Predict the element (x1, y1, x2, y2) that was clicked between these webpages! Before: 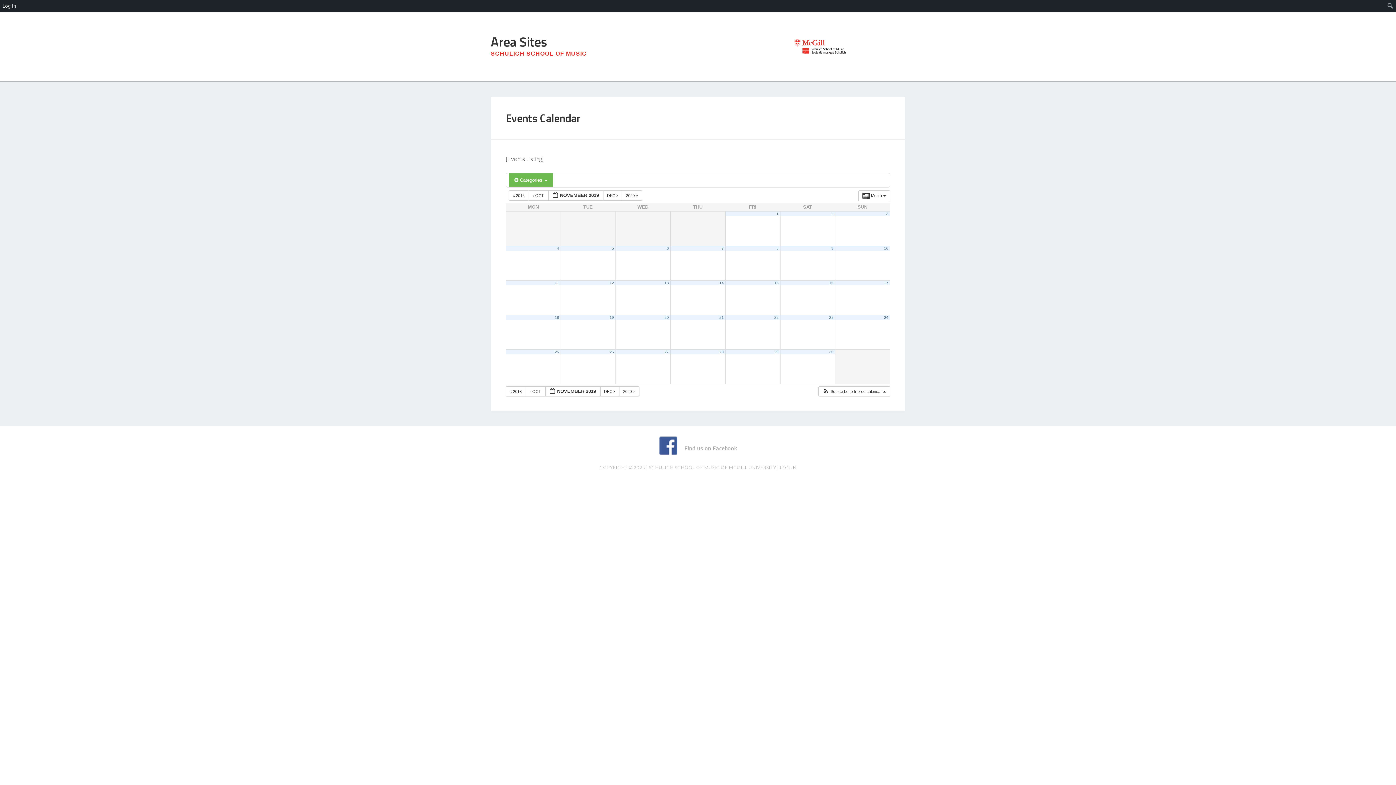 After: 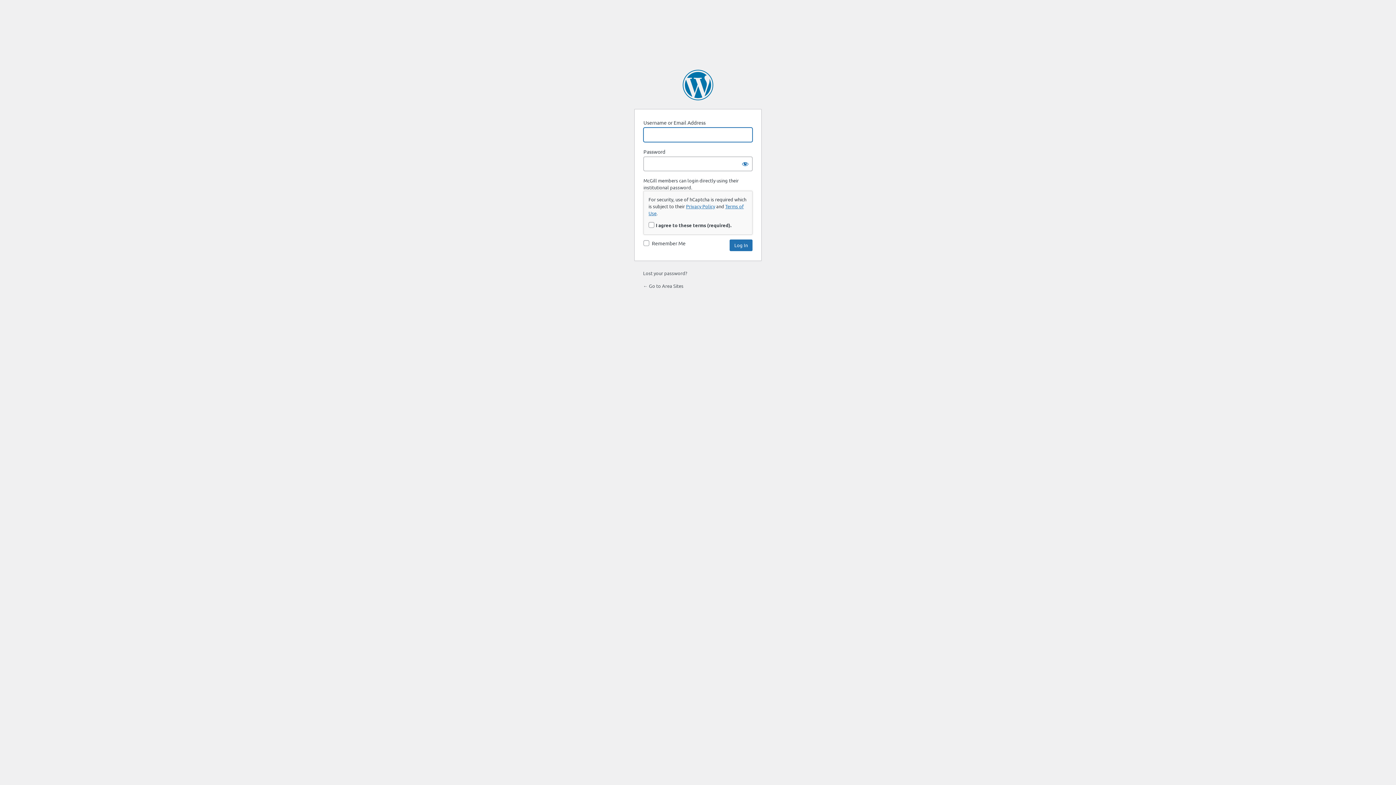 Action: bbox: (780, 465, 796, 470) label: LOG IN